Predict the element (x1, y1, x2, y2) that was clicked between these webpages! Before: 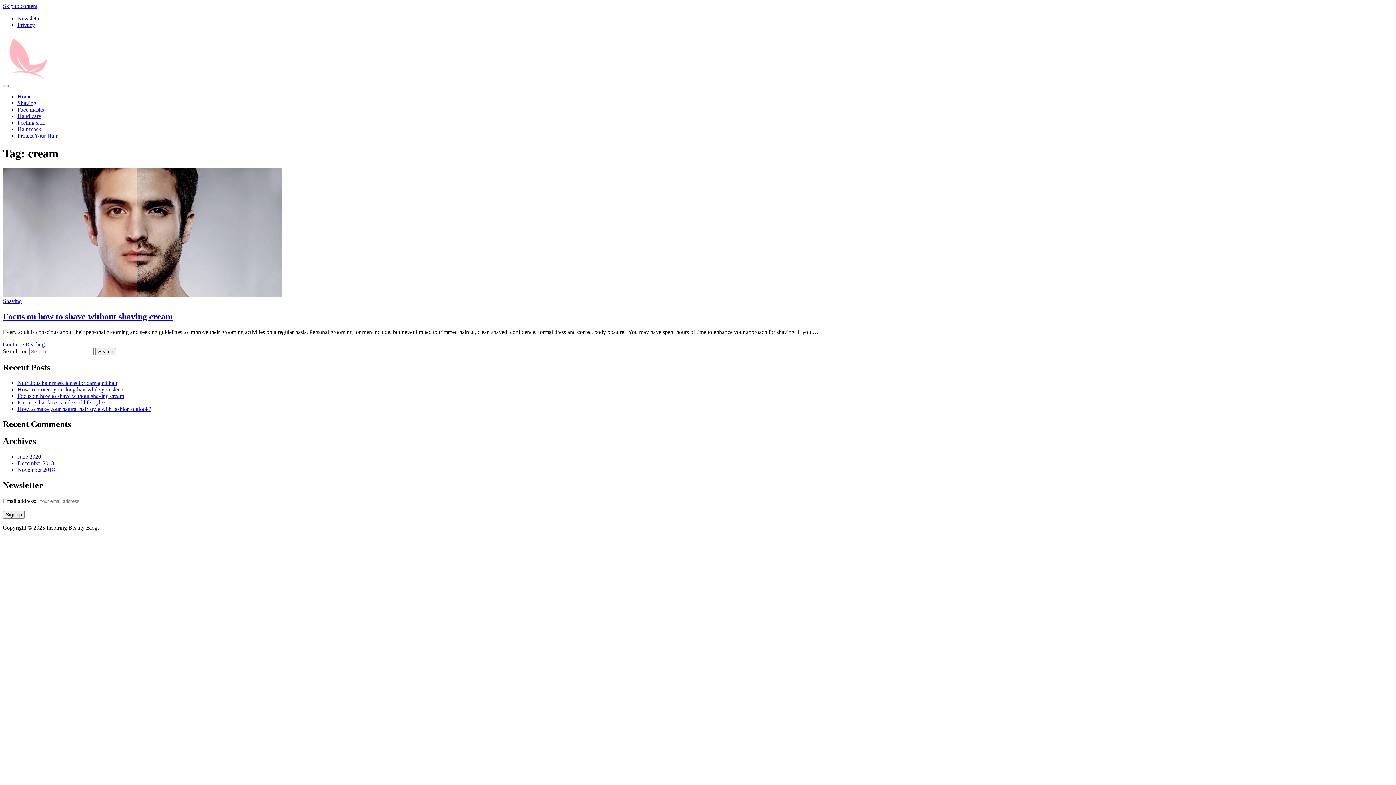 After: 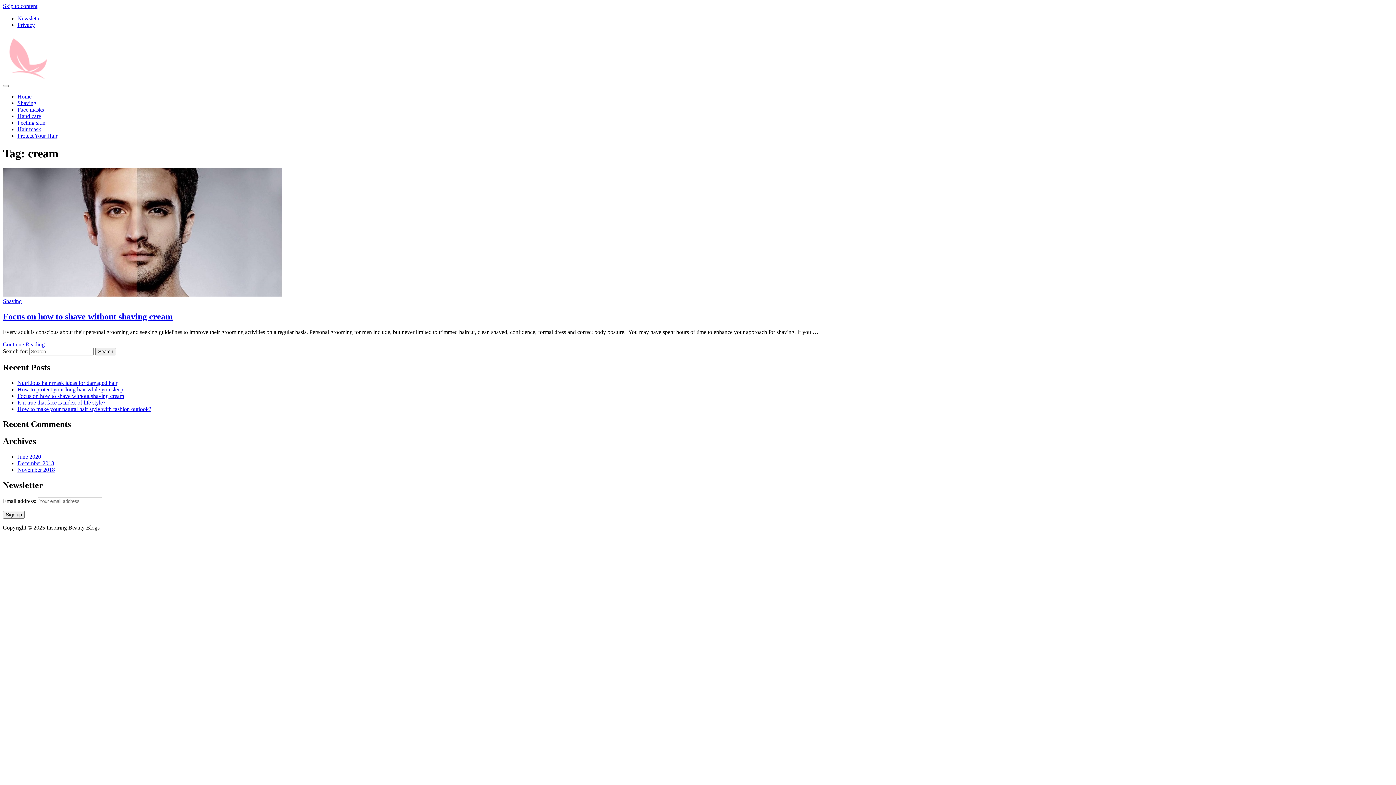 Action: label: Skip to content bbox: (2, 2, 37, 9)